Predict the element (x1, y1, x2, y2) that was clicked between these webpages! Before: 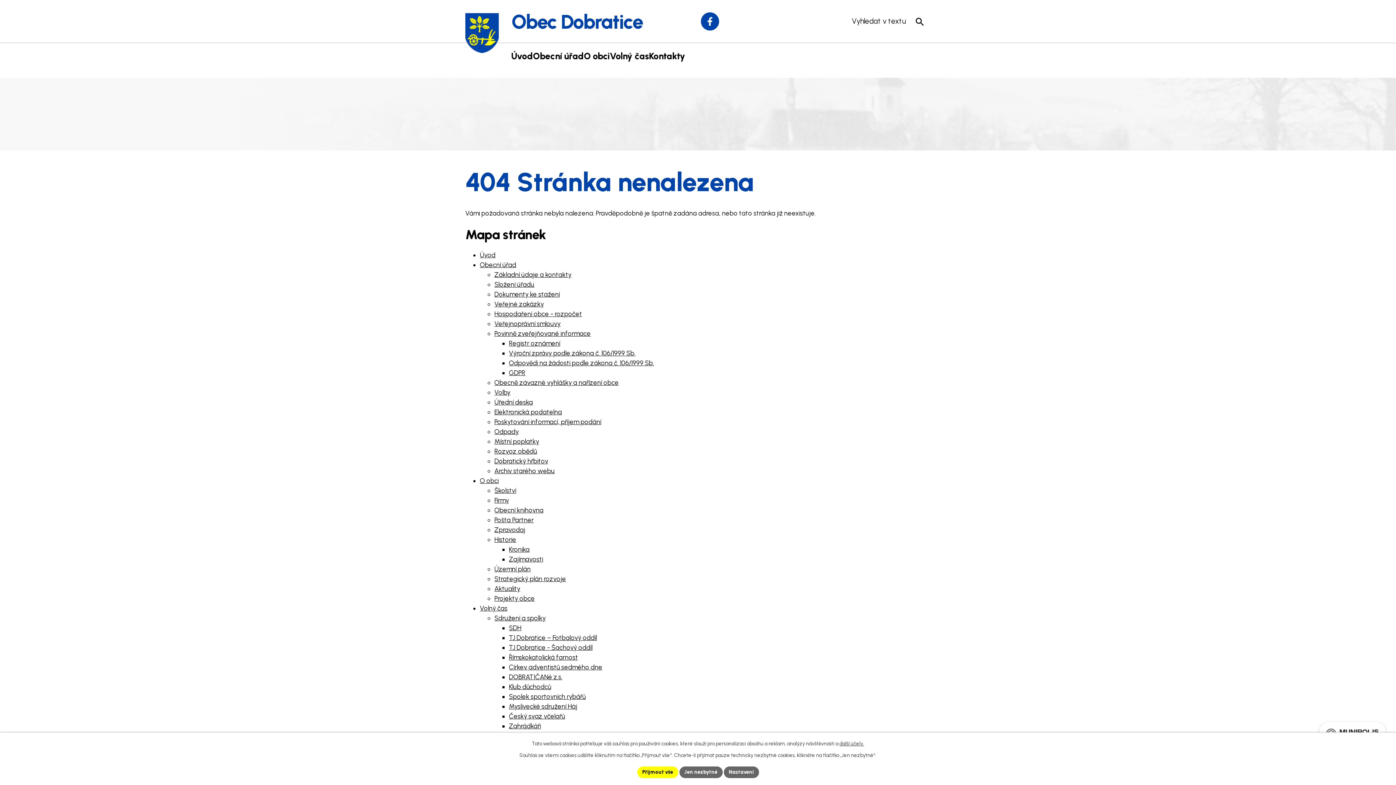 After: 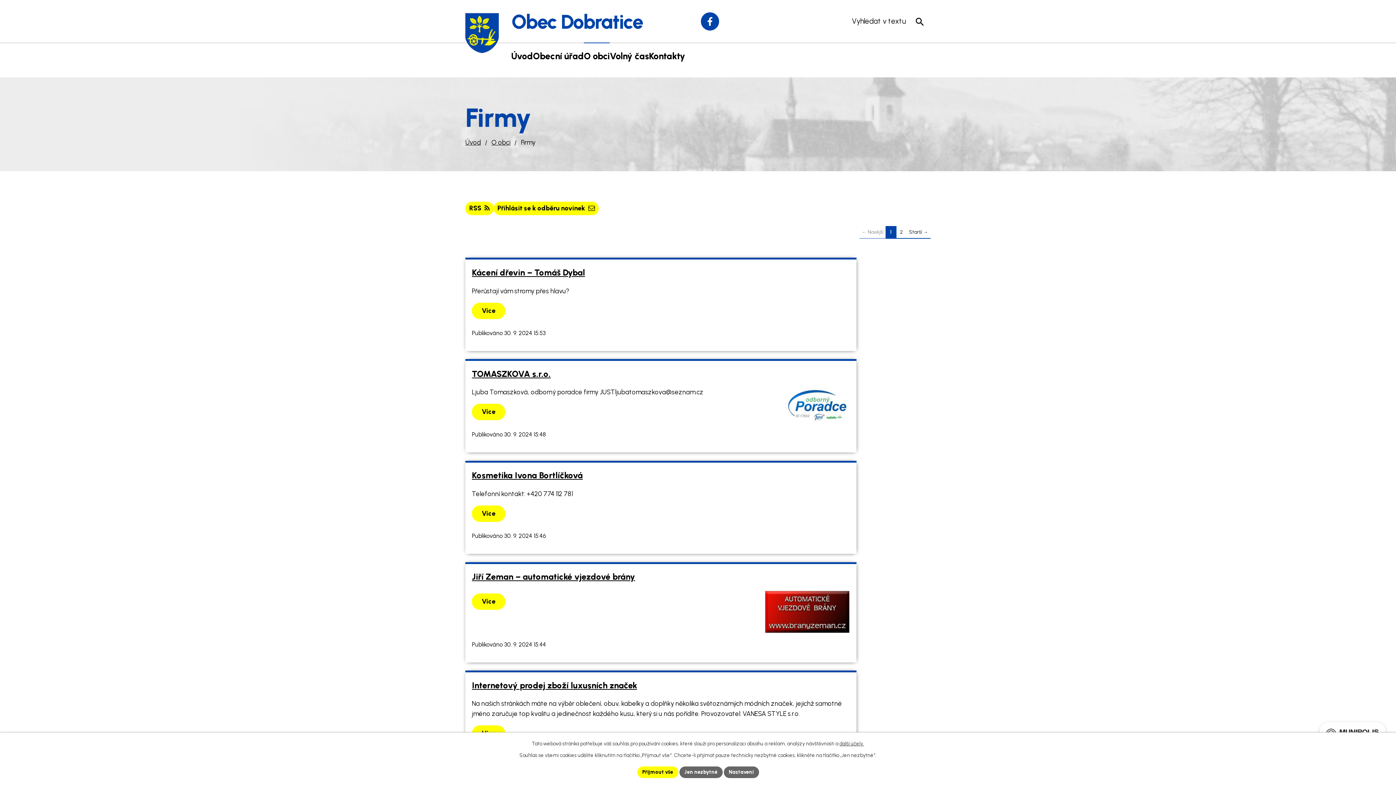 Action: bbox: (494, 496, 509, 504) label: Firmy